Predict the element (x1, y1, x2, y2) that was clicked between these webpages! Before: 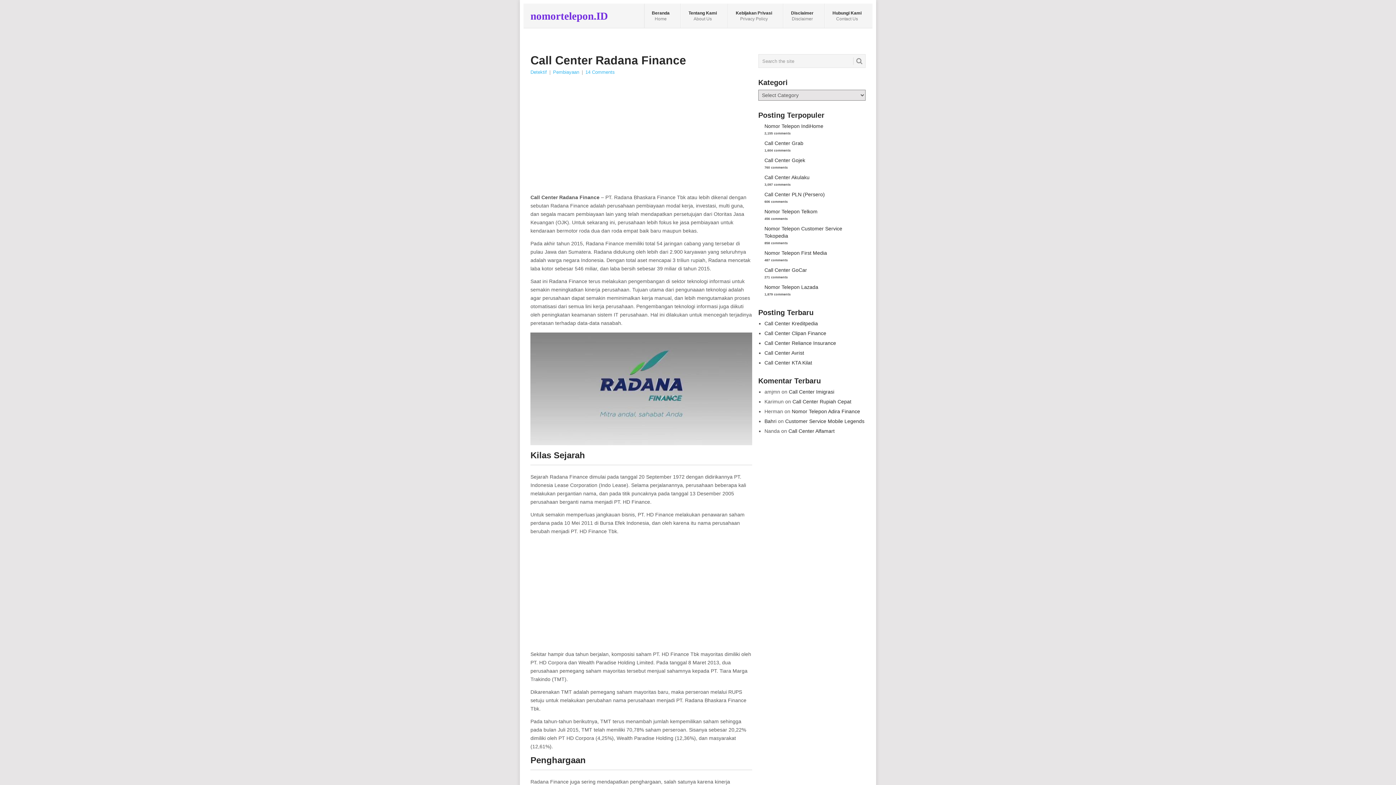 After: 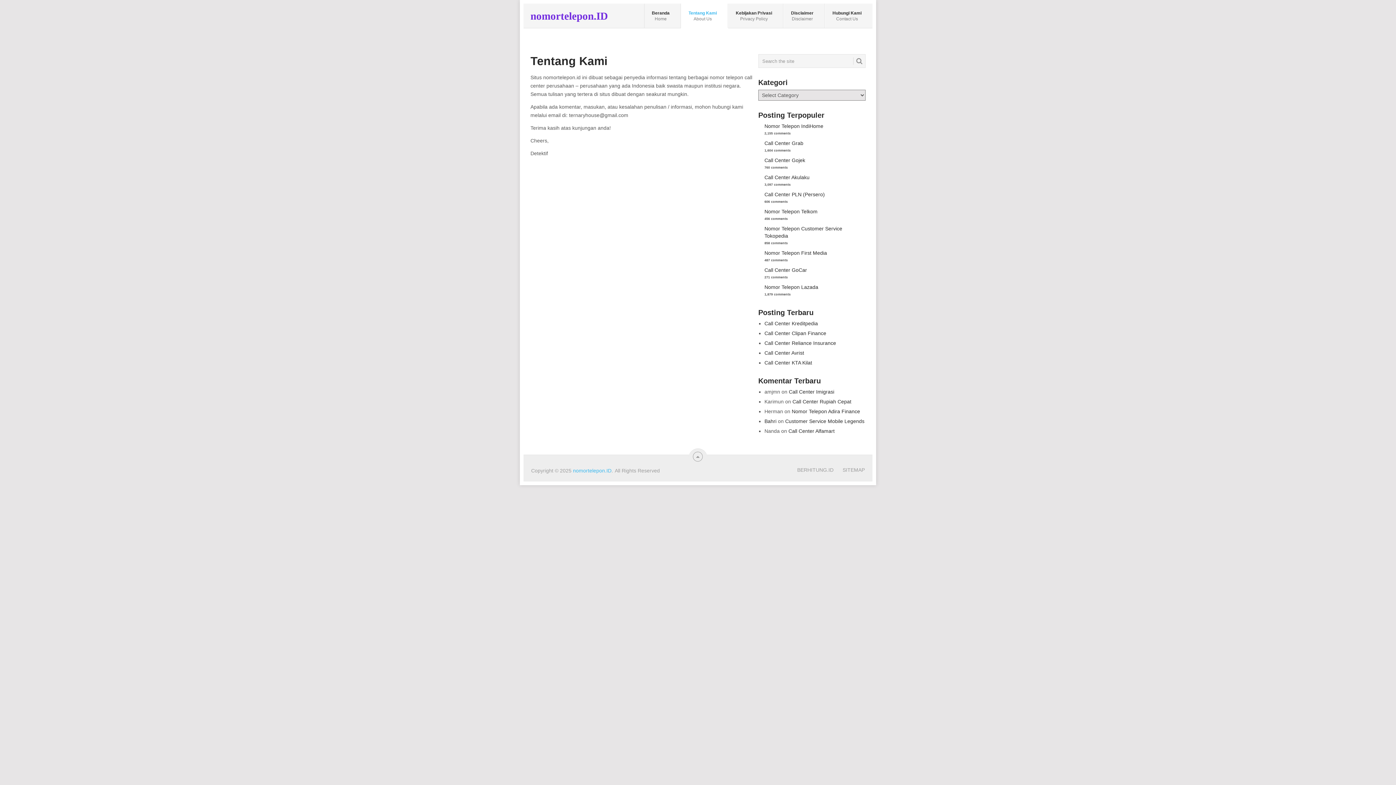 Action: label: Tentang Kami
About Us bbox: (681, 3, 728, 28)